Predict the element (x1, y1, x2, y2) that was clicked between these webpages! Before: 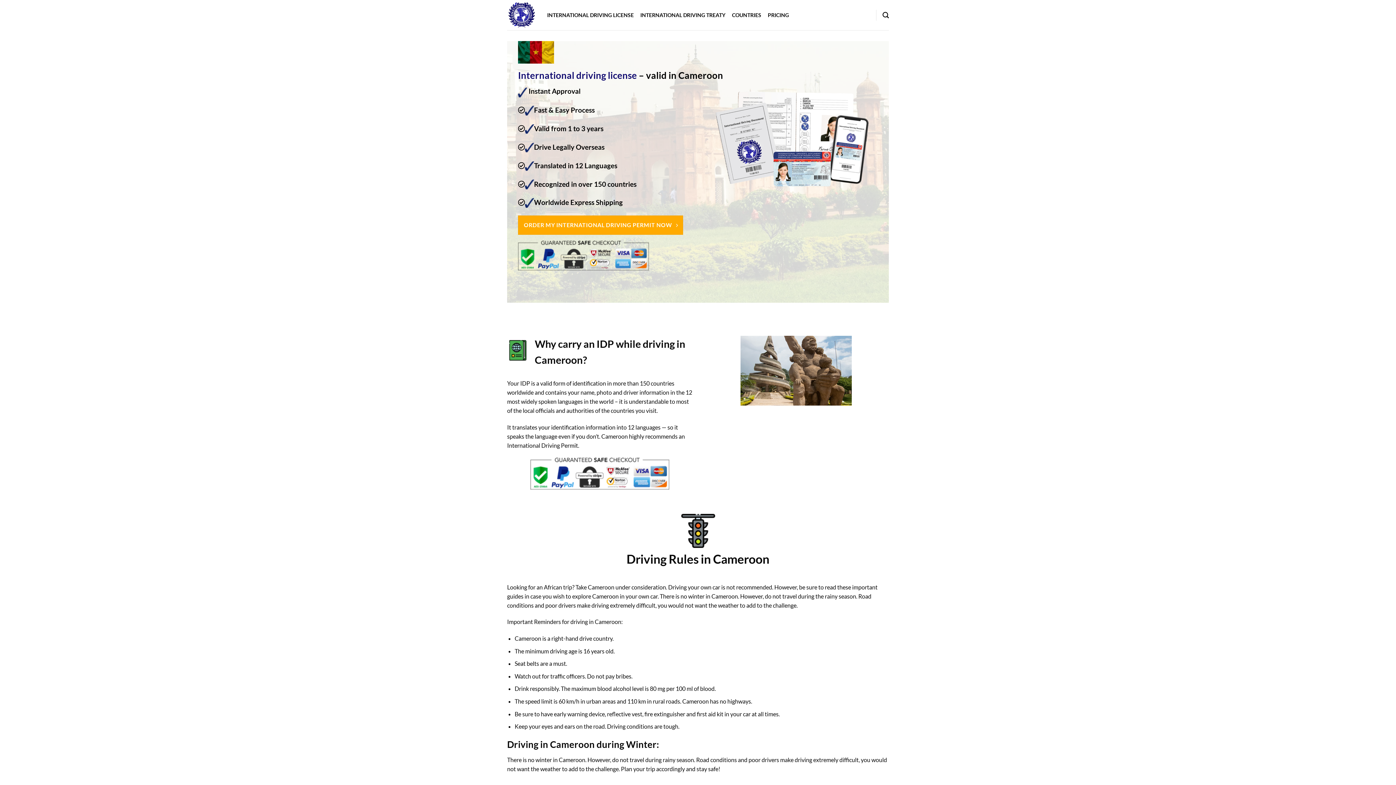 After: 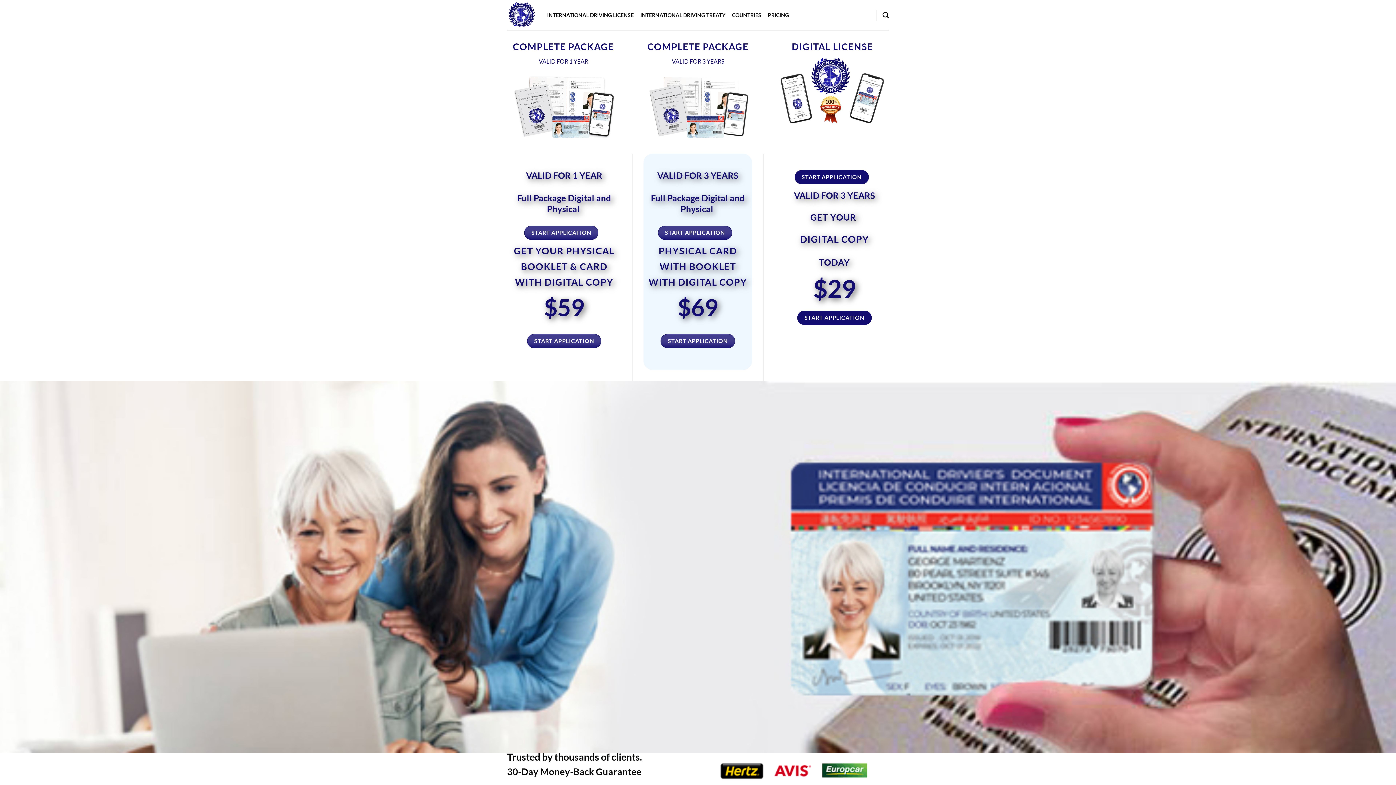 Action: bbox: (518, 215, 683, 234) label: ORDER MY INTERNATIONAL DRIVING PERMIT NOW 